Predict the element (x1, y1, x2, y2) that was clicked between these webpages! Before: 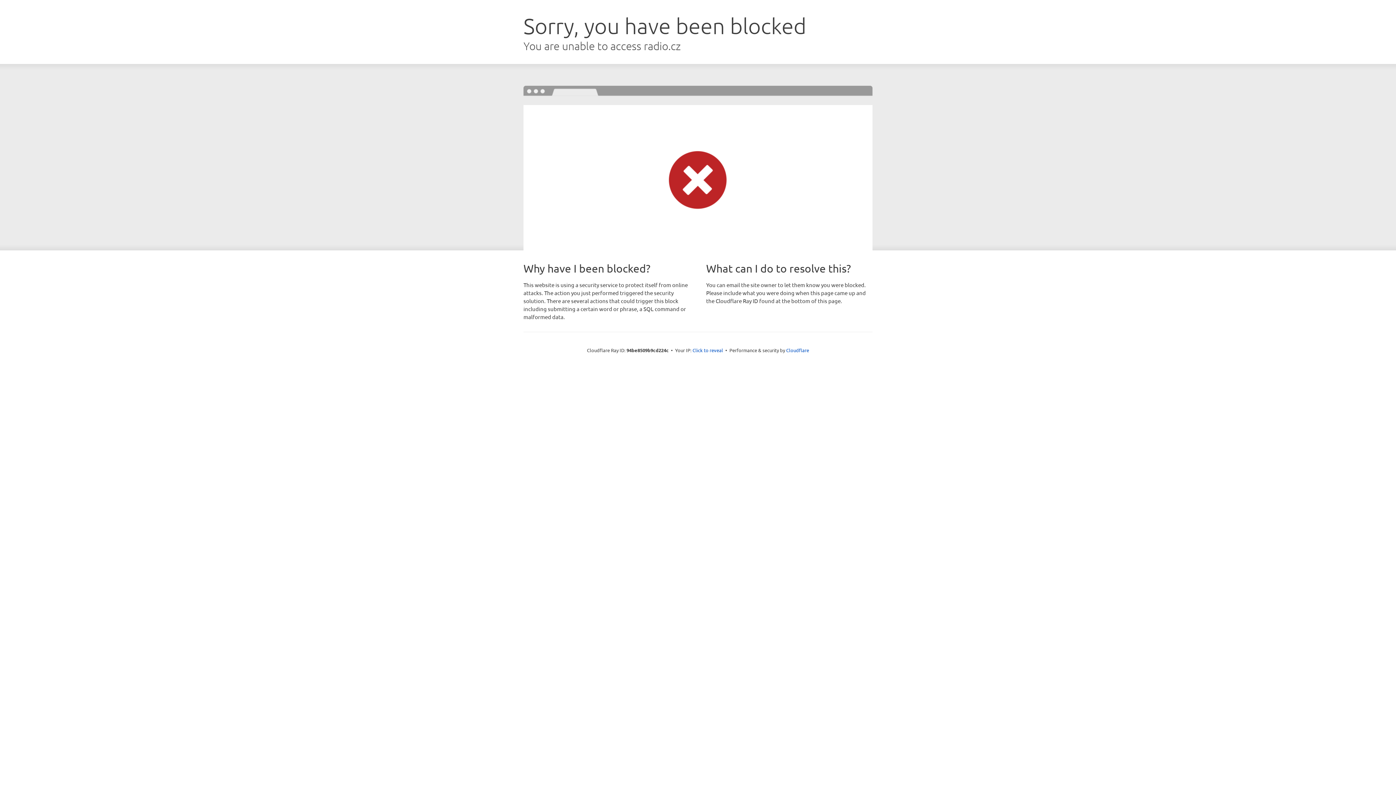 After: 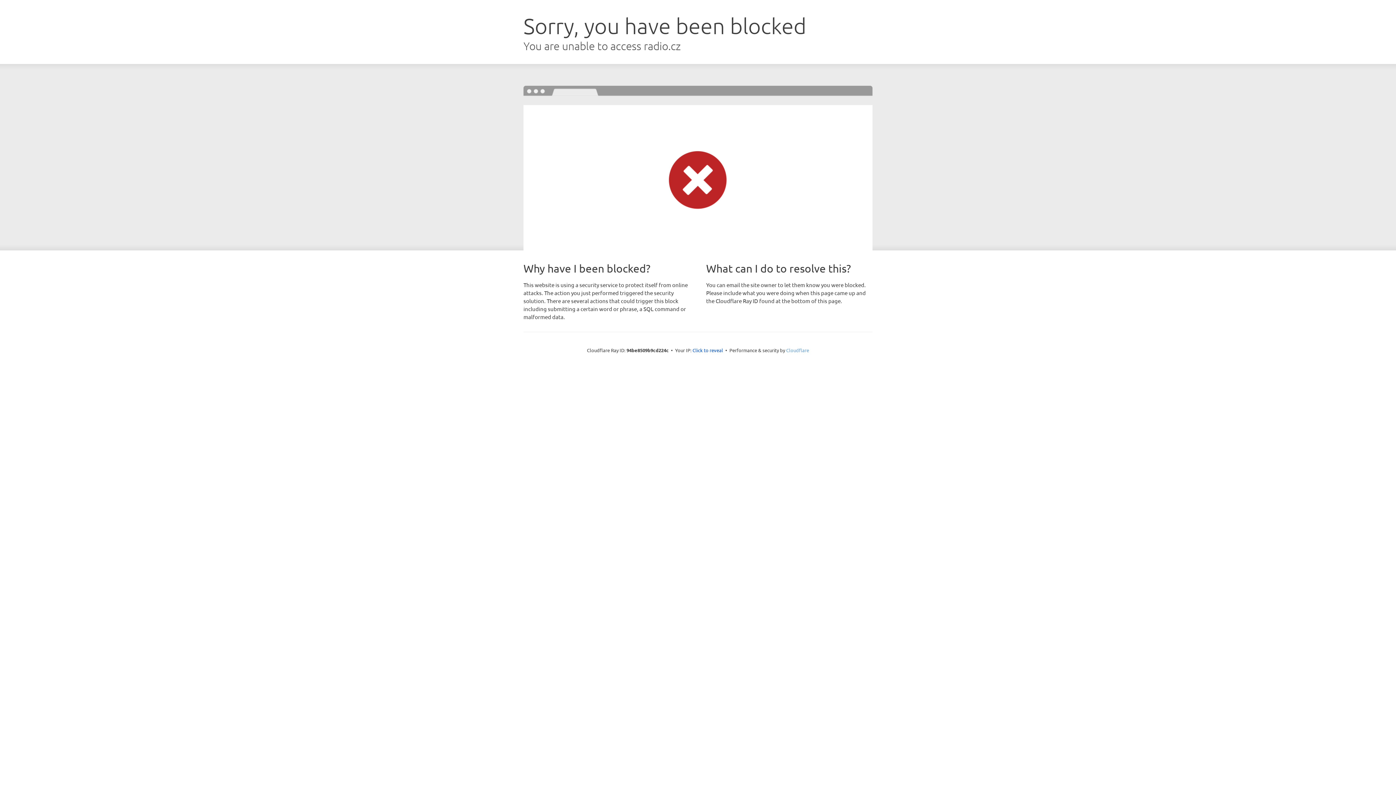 Action: bbox: (786, 347, 809, 353) label: Cloudflare